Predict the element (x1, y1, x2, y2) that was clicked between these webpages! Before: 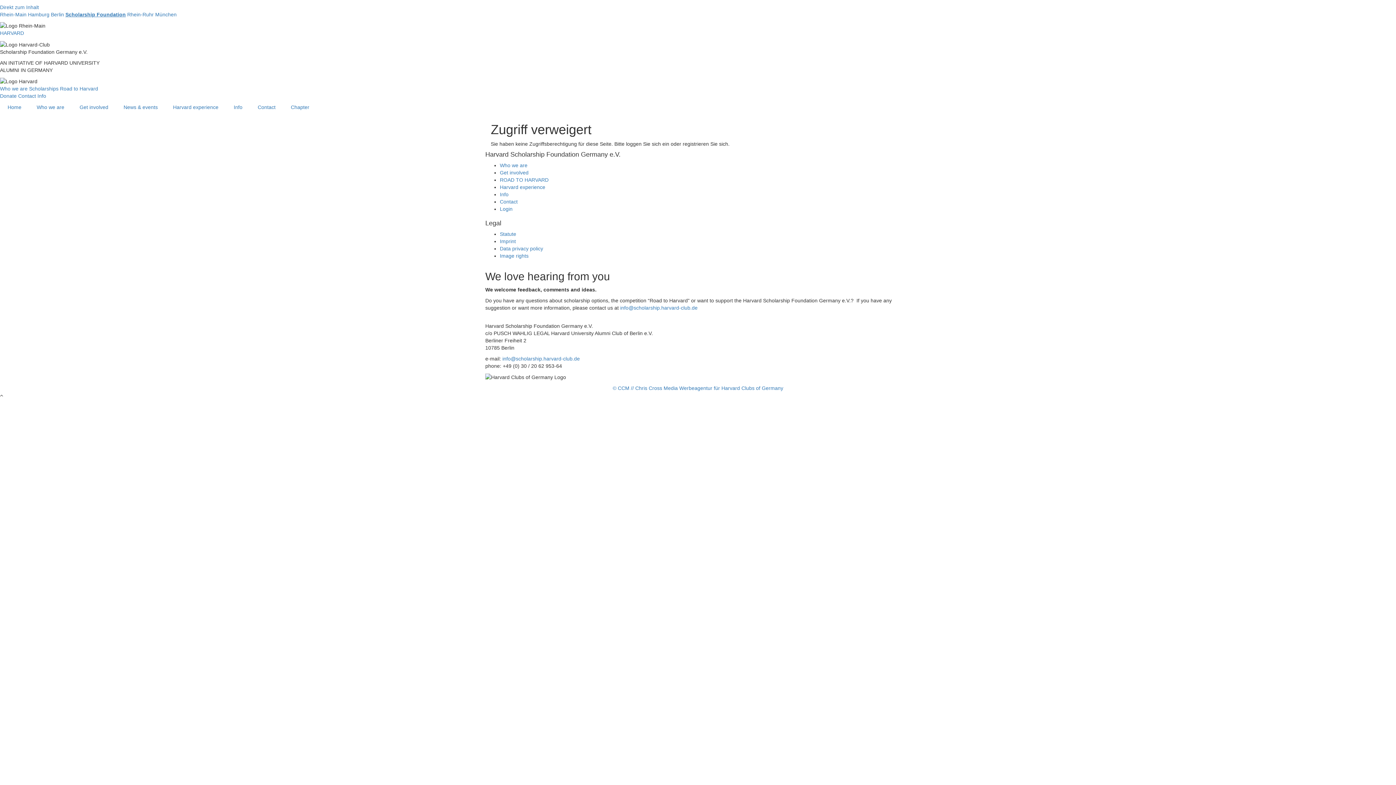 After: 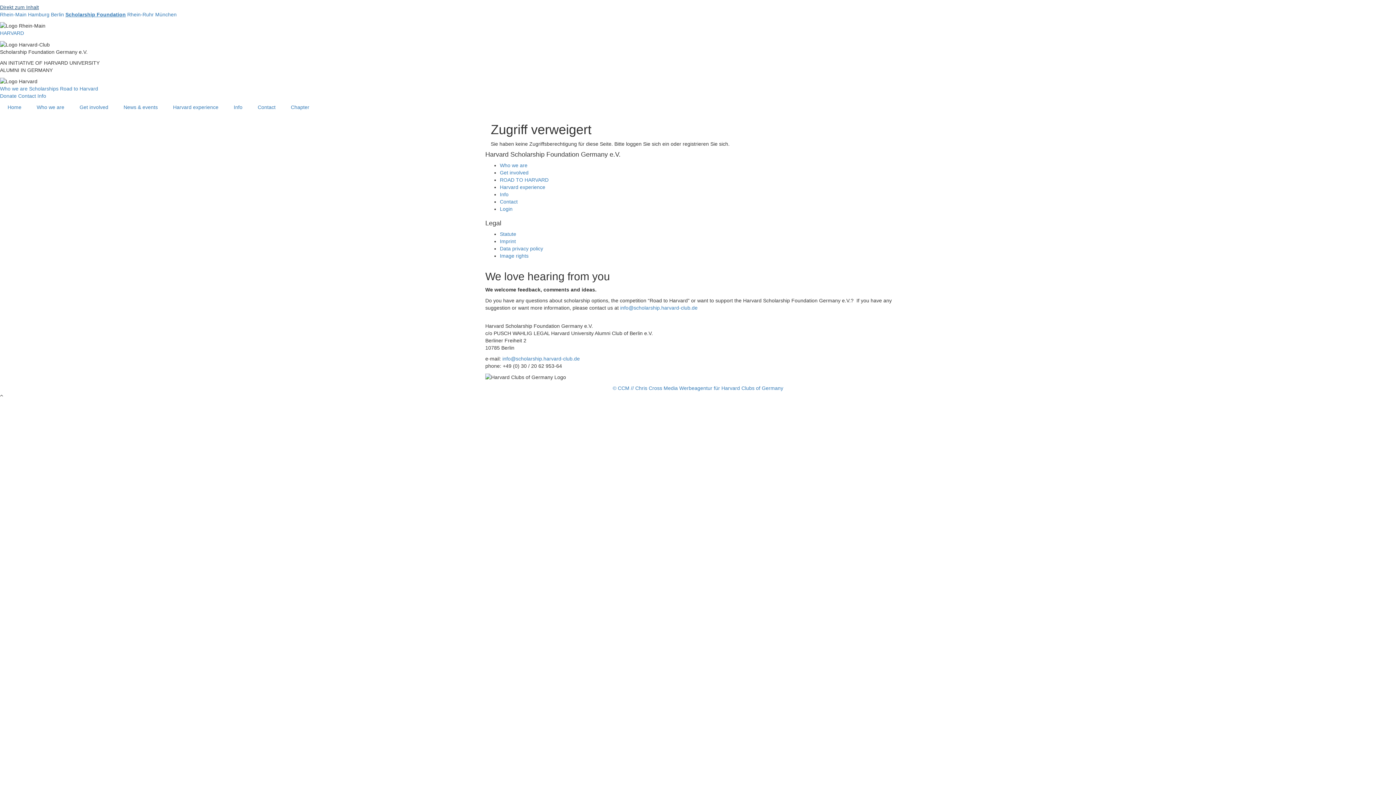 Action: label: Direkt zum Inhalt bbox: (0, 4, 38, 10)